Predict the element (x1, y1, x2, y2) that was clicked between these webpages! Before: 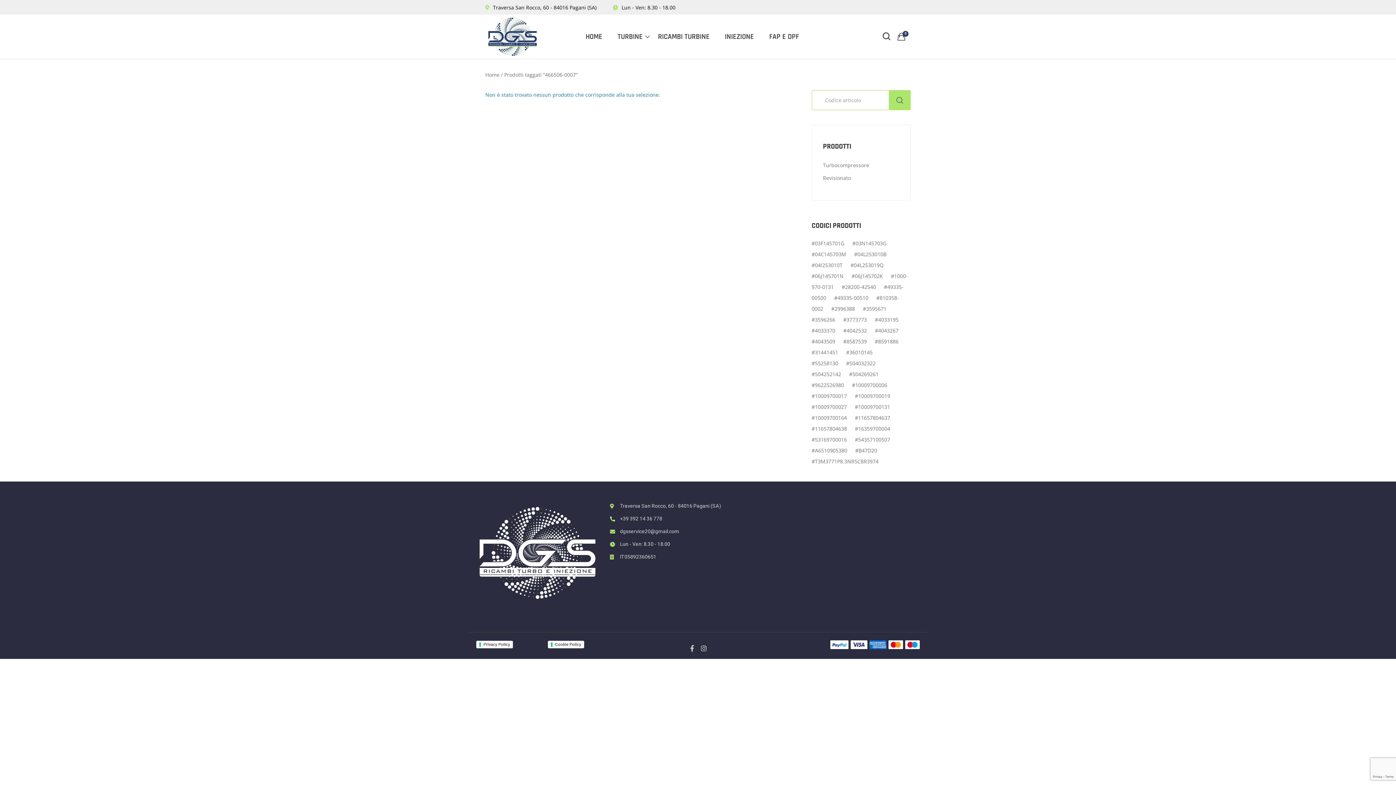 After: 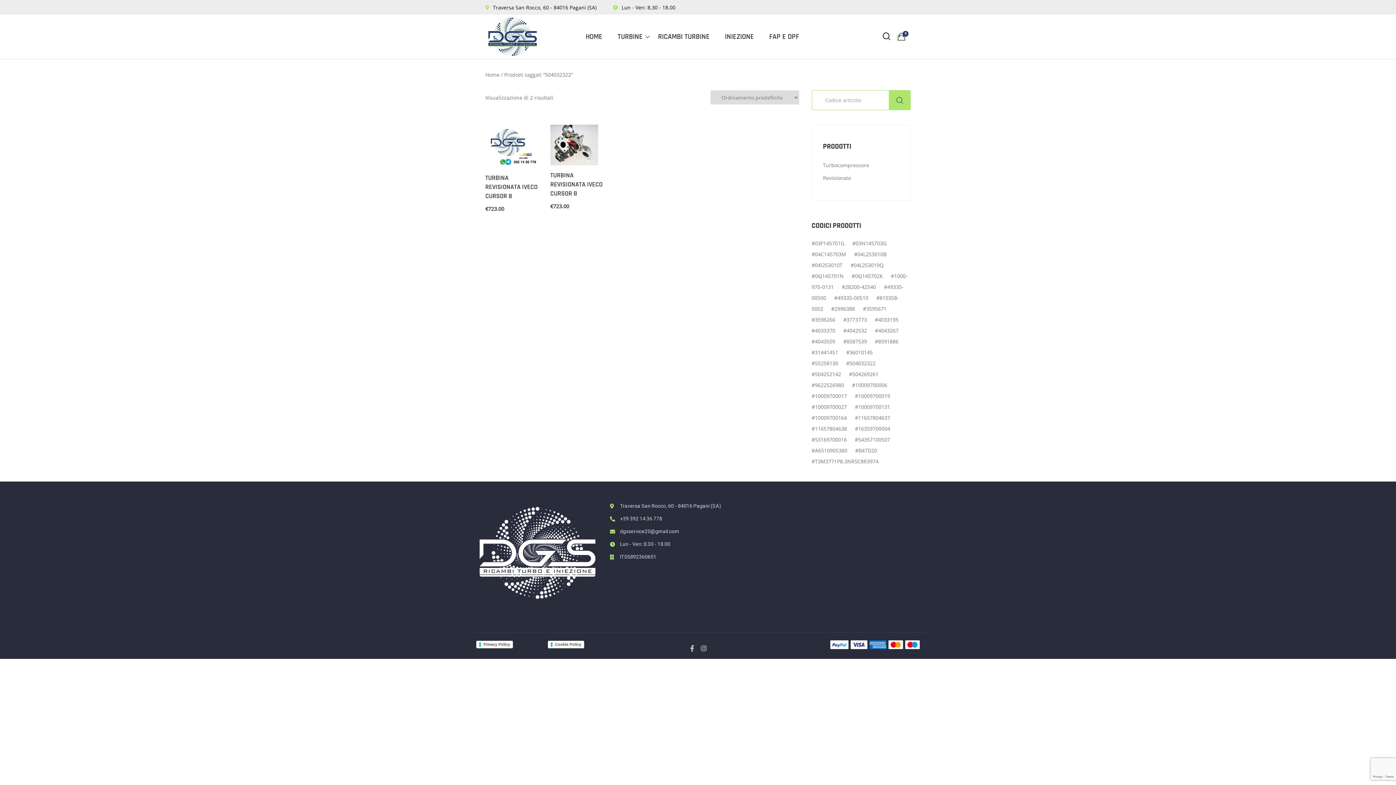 Action: bbox: (846, 360, 875, 367) label: 504032322 (2 elementi)